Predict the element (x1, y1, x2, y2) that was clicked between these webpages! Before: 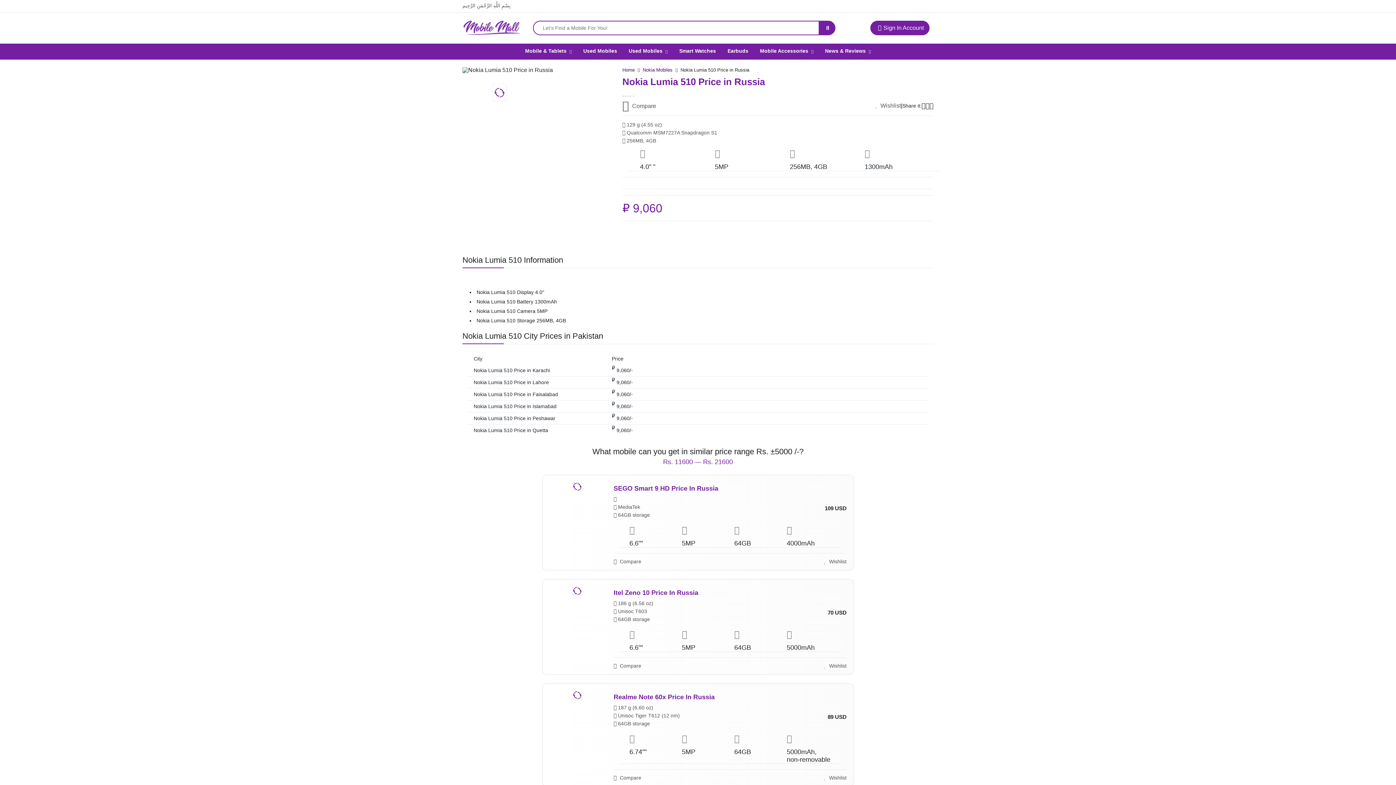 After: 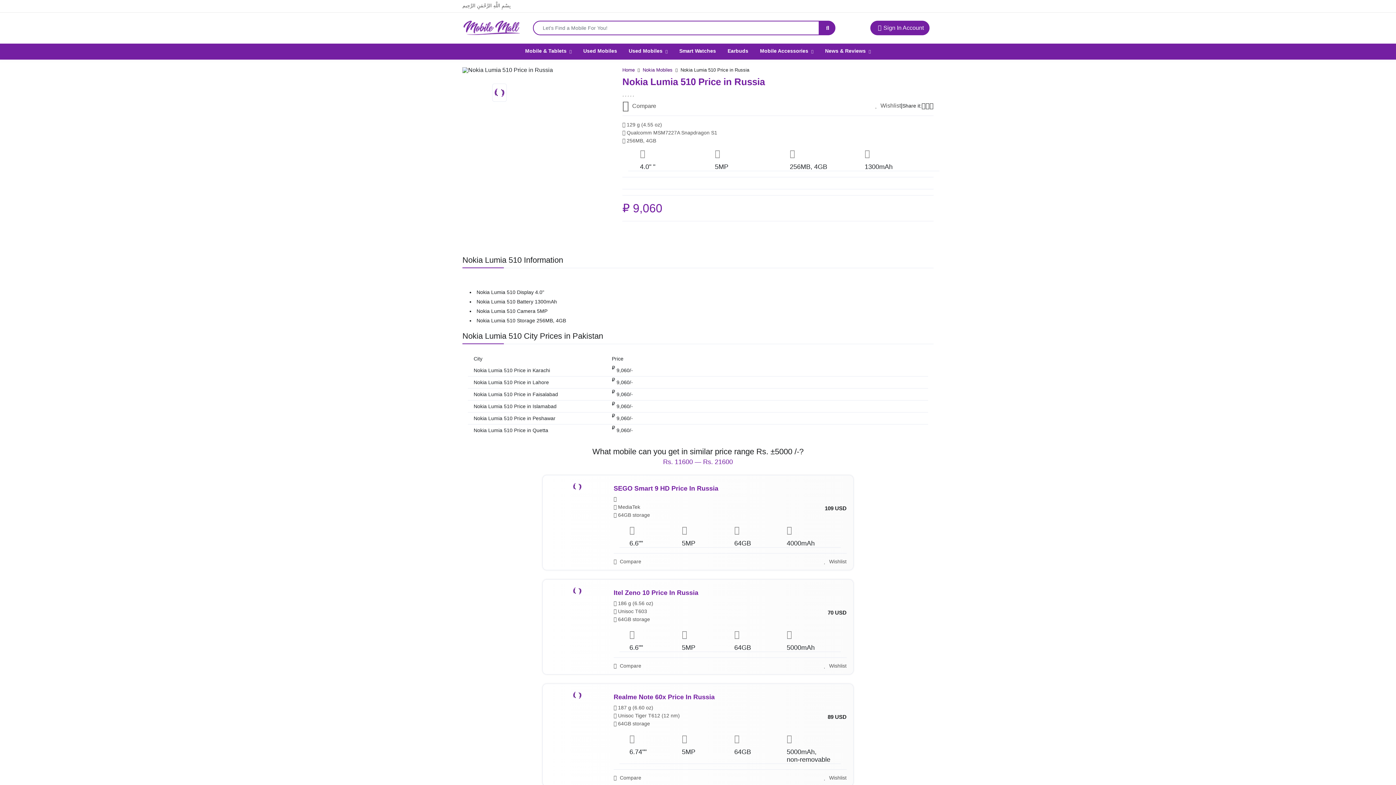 Action: bbox: (613, 589, 698, 597) label: Itel Zeno 10 Price In Russia